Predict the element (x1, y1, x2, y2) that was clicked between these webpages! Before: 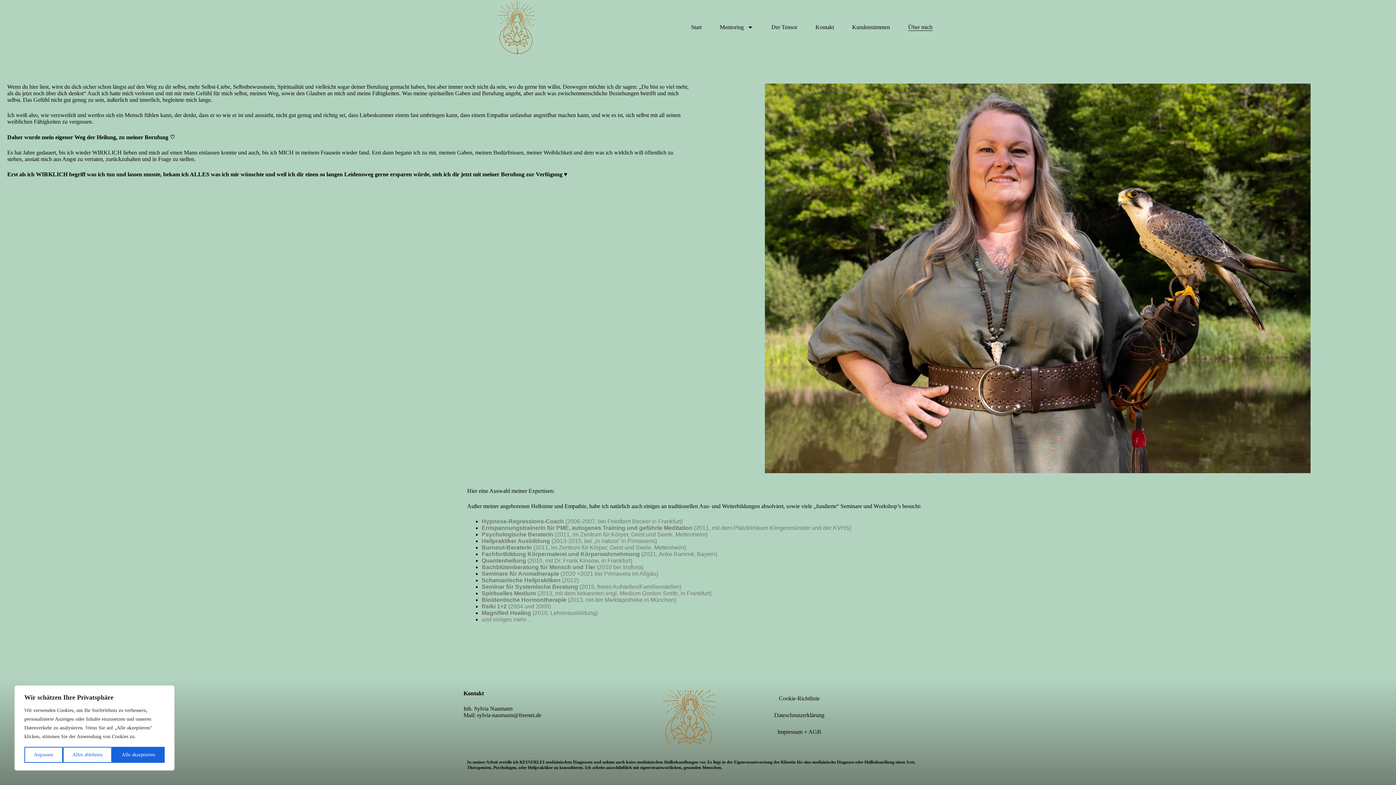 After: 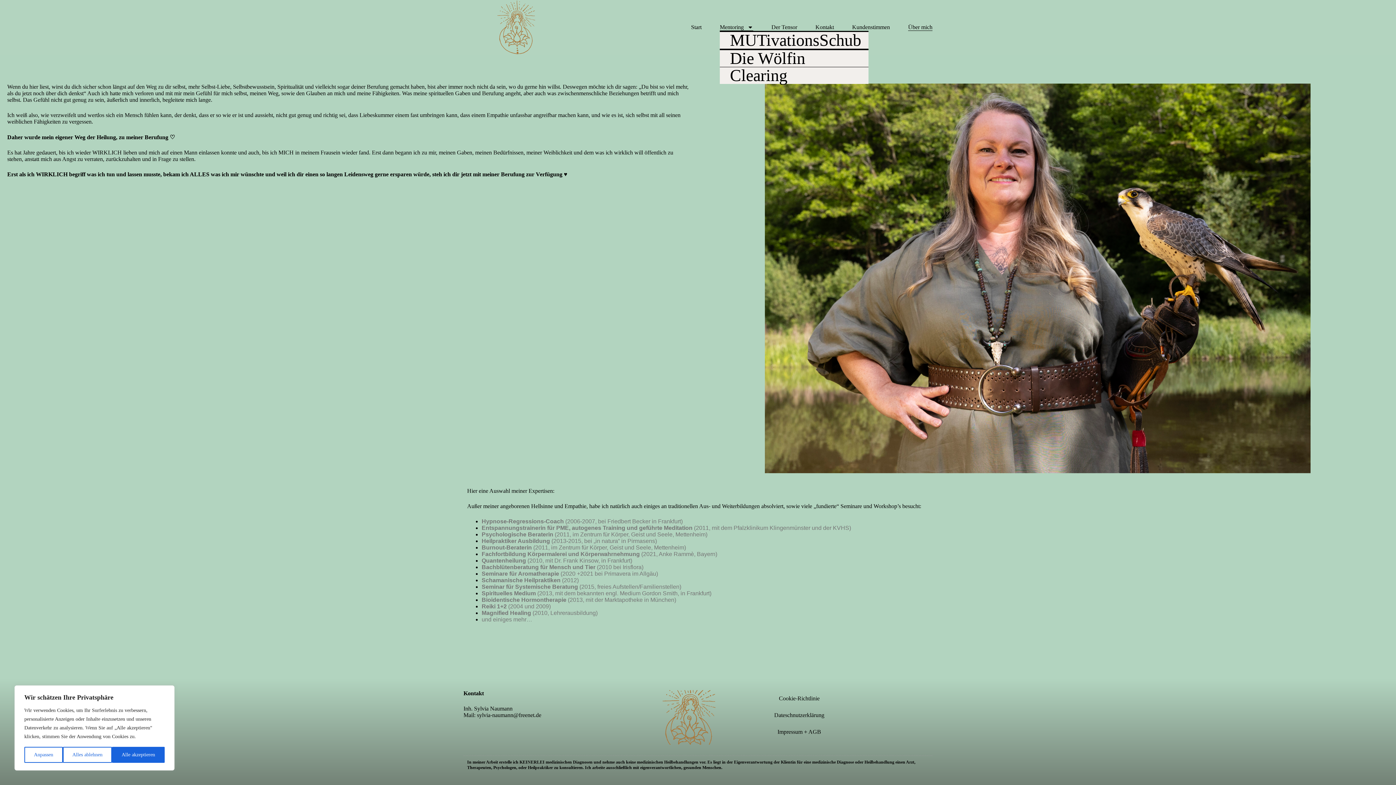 Action: bbox: (720, 23, 753, 30) label: Mentoring